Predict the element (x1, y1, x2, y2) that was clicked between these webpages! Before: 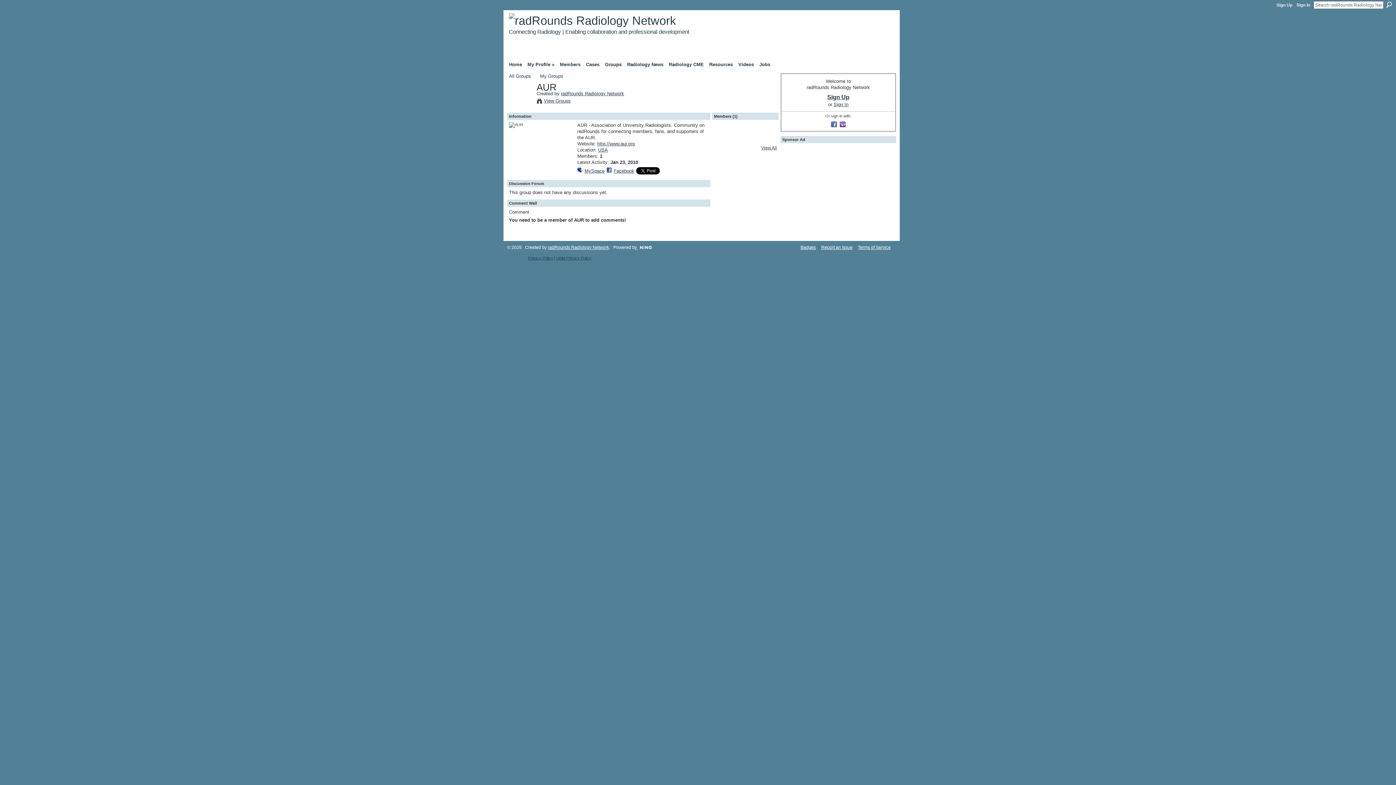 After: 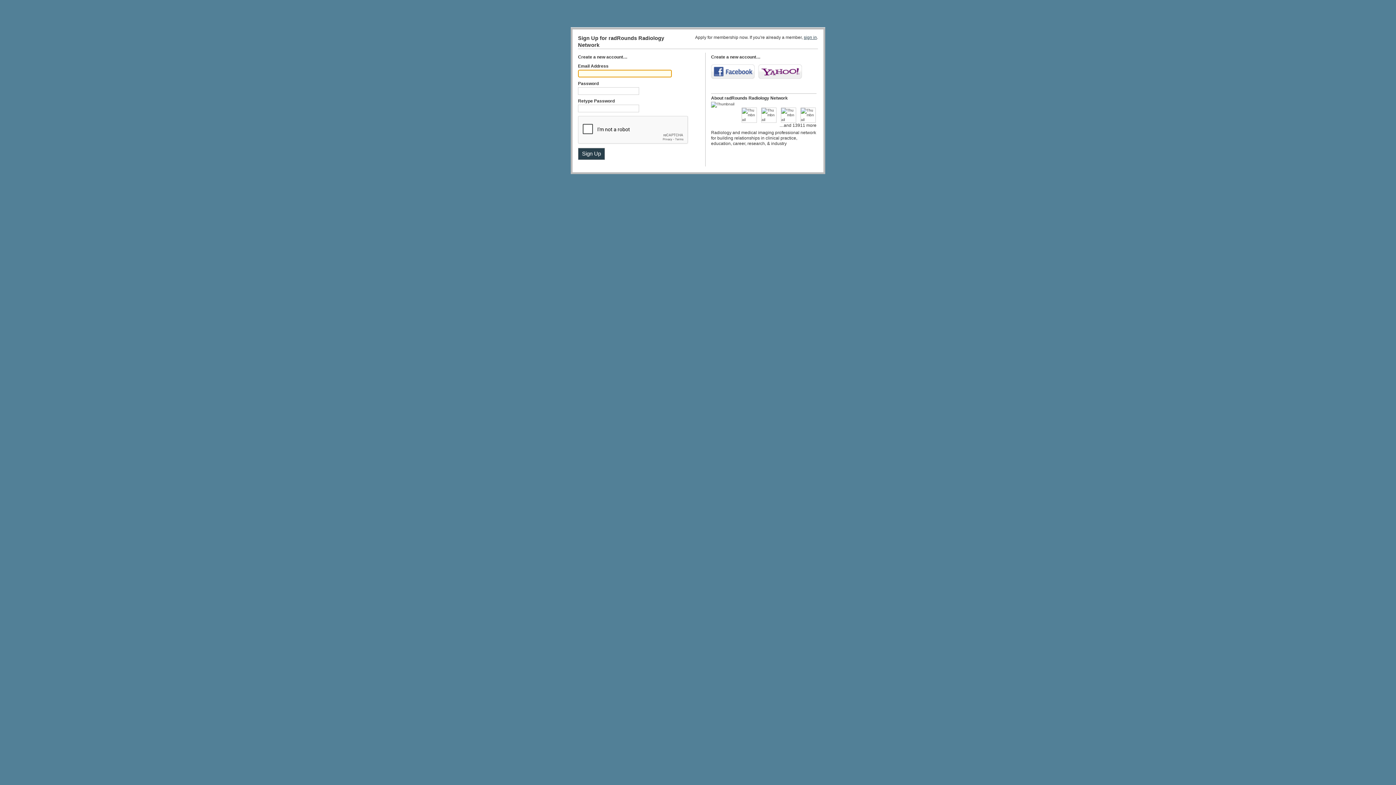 Action: bbox: (821, 244, 852, 250) label: Report an Issue